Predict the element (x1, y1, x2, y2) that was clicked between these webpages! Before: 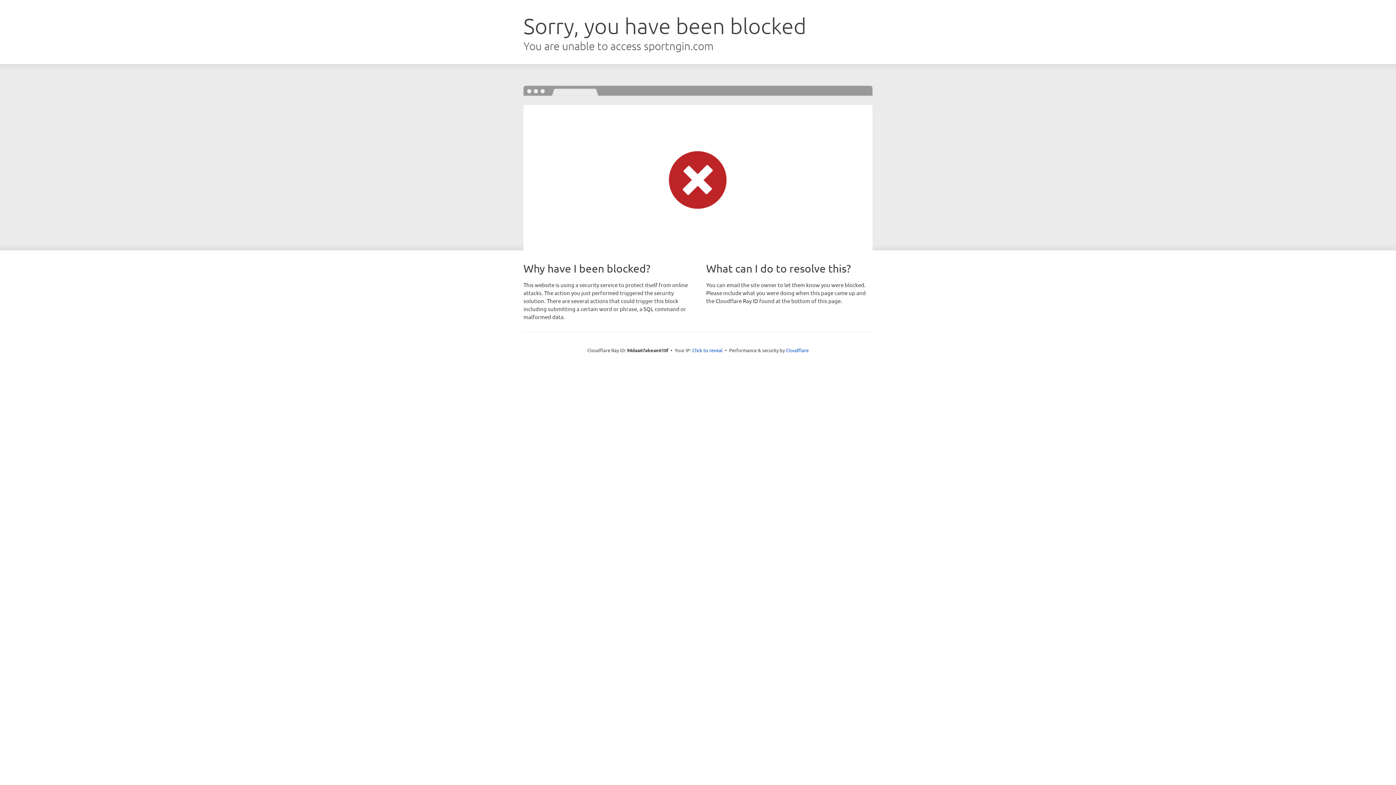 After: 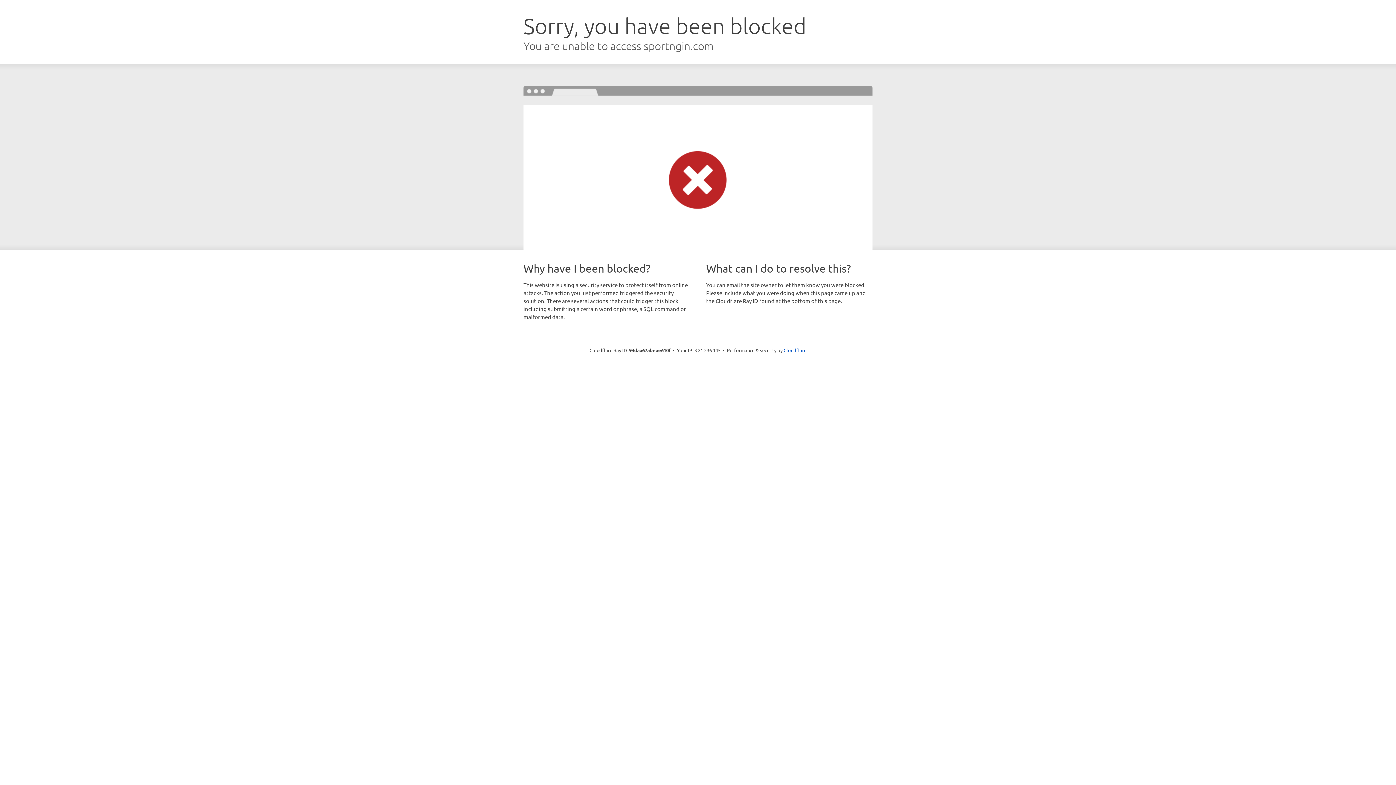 Action: label: Click to reveal bbox: (692, 346, 722, 353)